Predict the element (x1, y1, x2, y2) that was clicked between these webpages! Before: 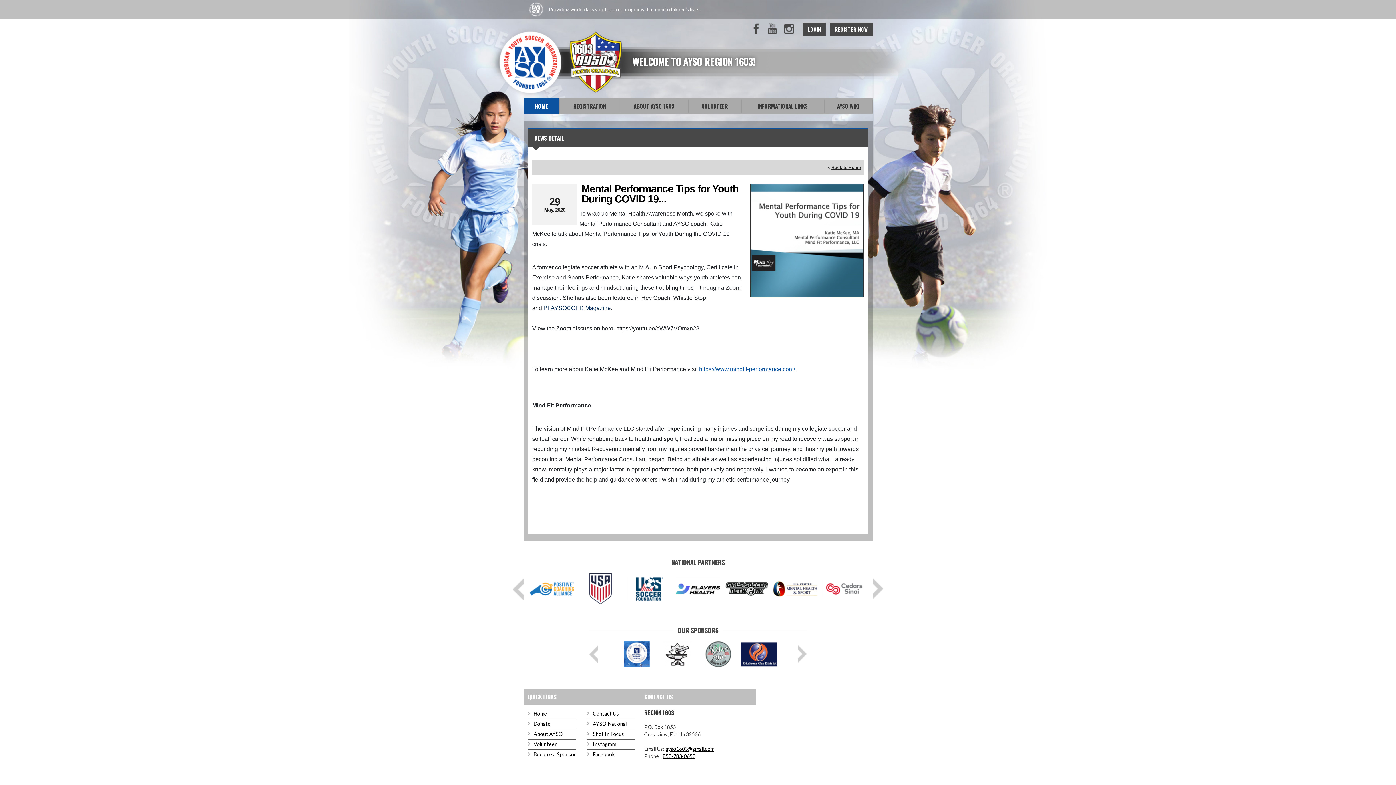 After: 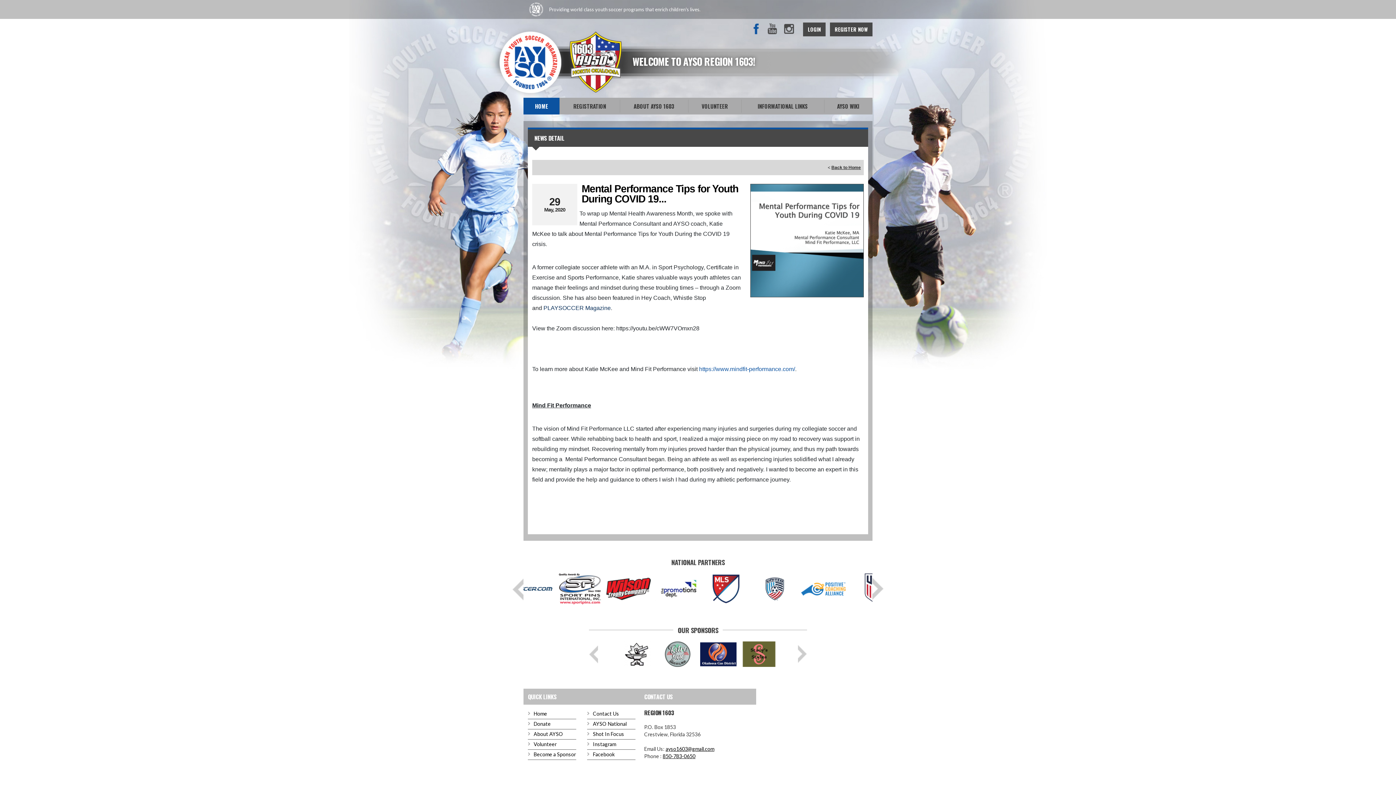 Action: label: Facebook bbox: (750, 23, 763, 35)